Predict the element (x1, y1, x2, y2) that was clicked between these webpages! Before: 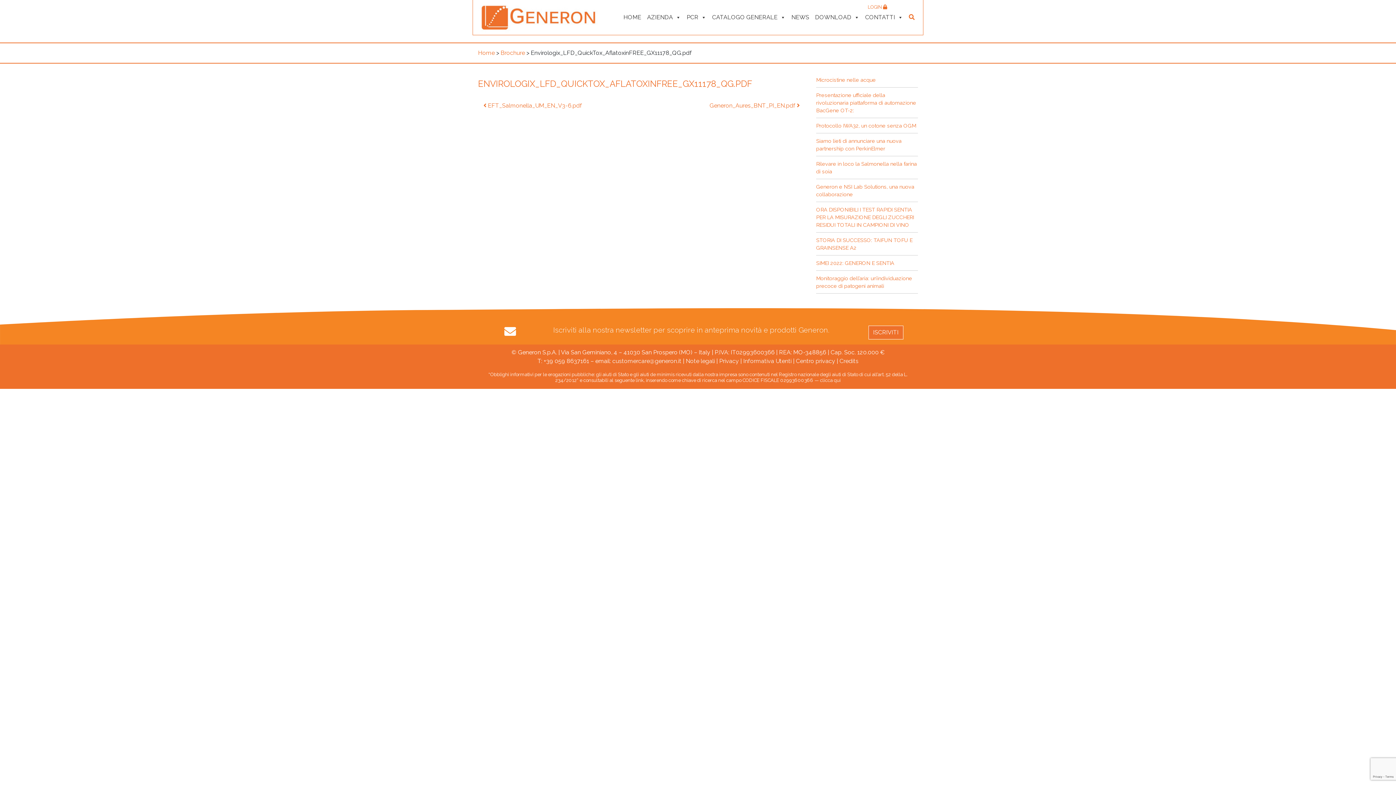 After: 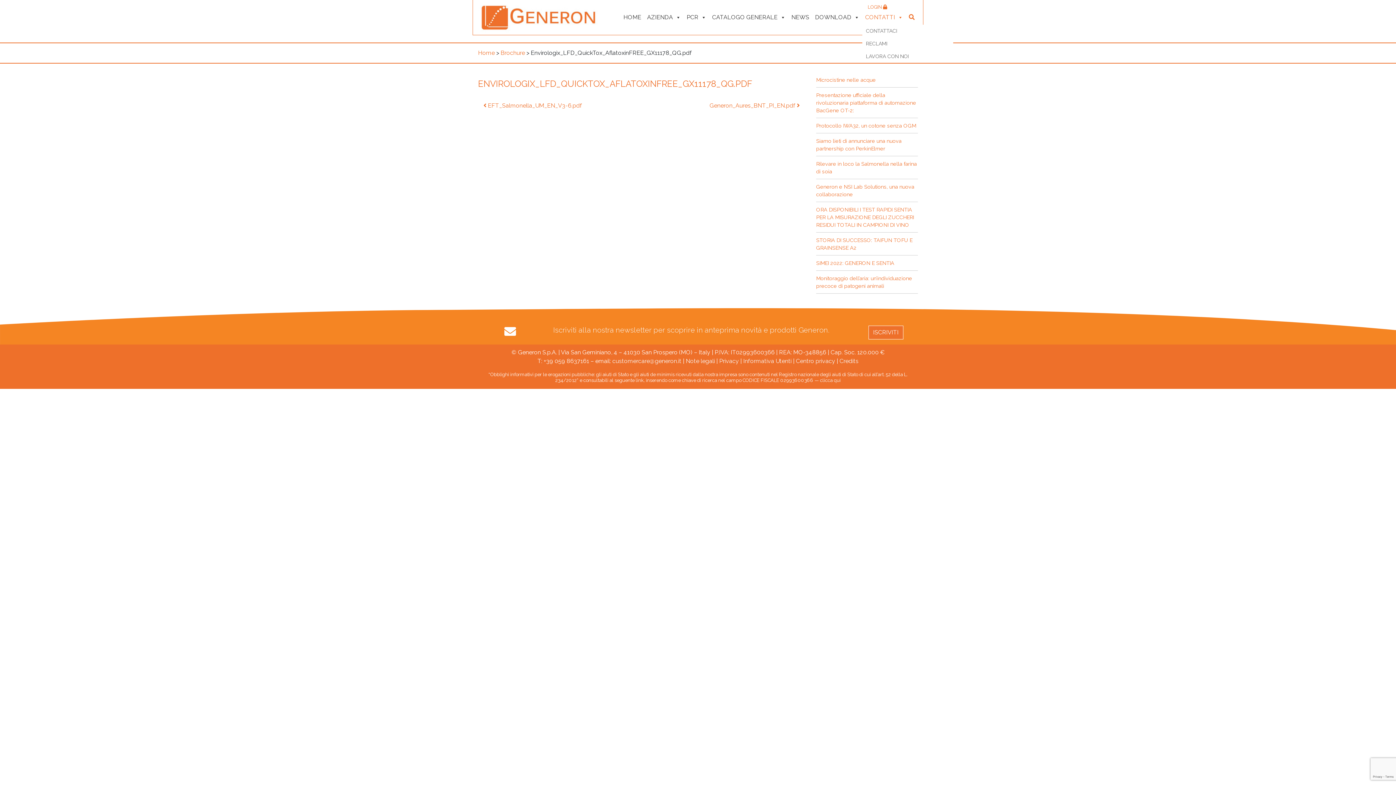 Action: bbox: (862, 10, 906, 24) label: CONTATTI